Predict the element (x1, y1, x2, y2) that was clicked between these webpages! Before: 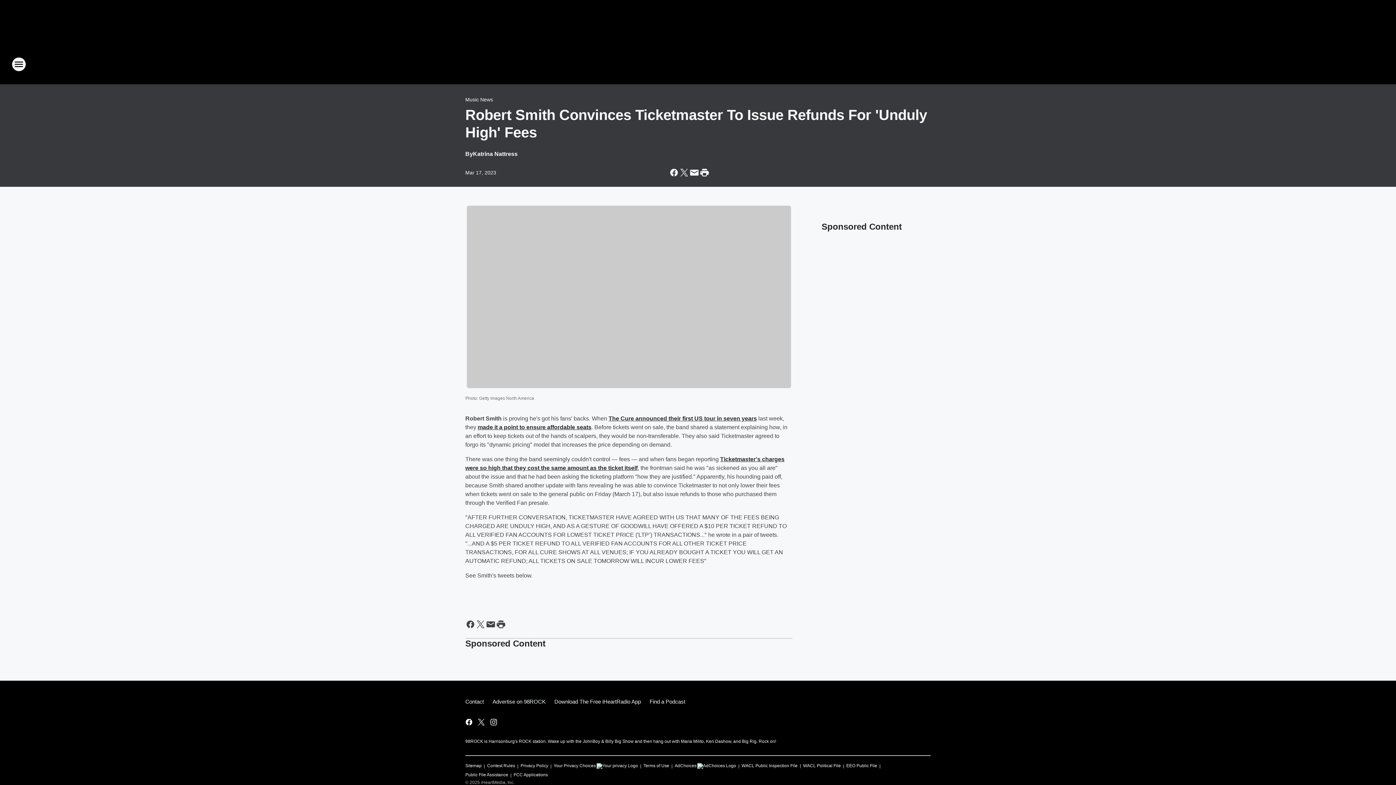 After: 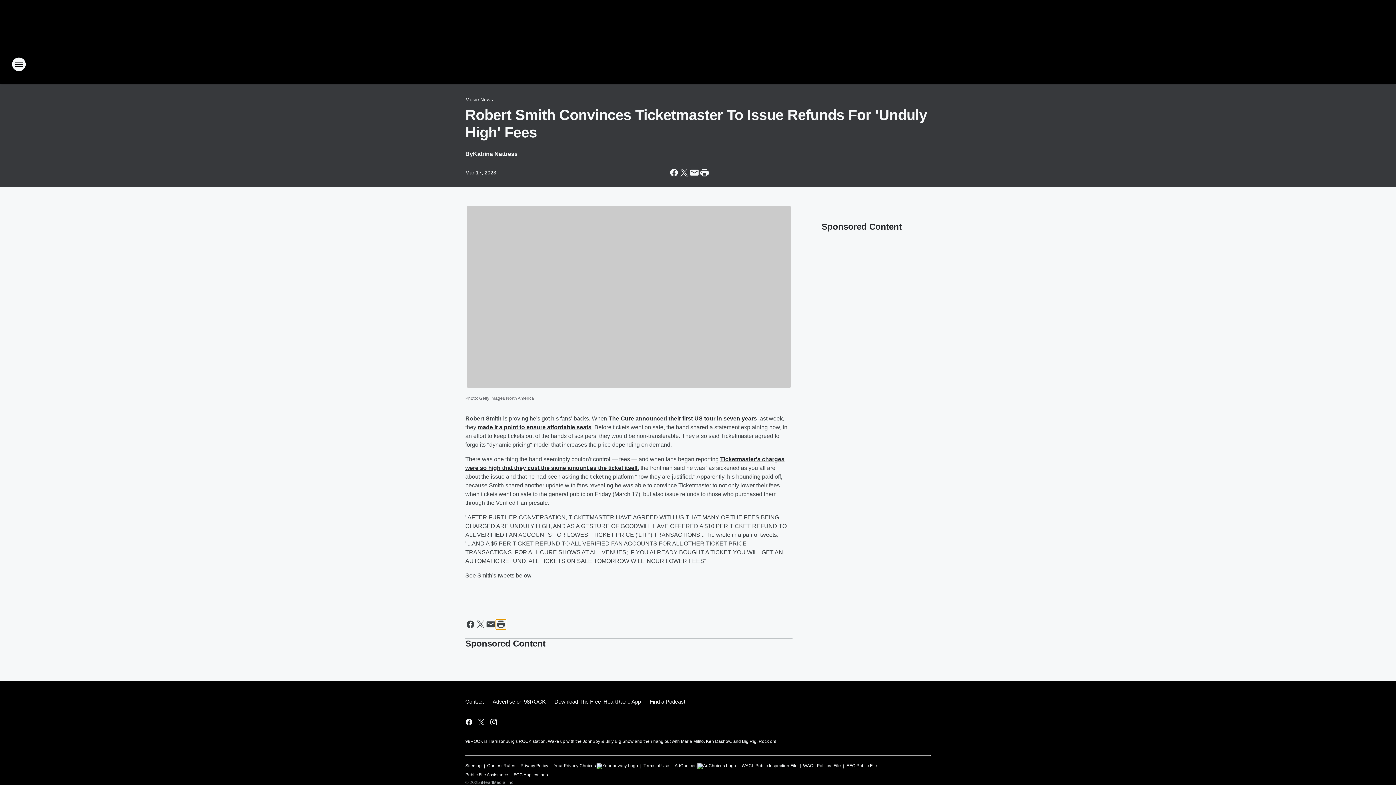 Action: label: Print this page bbox: (496, 619, 506, 629)